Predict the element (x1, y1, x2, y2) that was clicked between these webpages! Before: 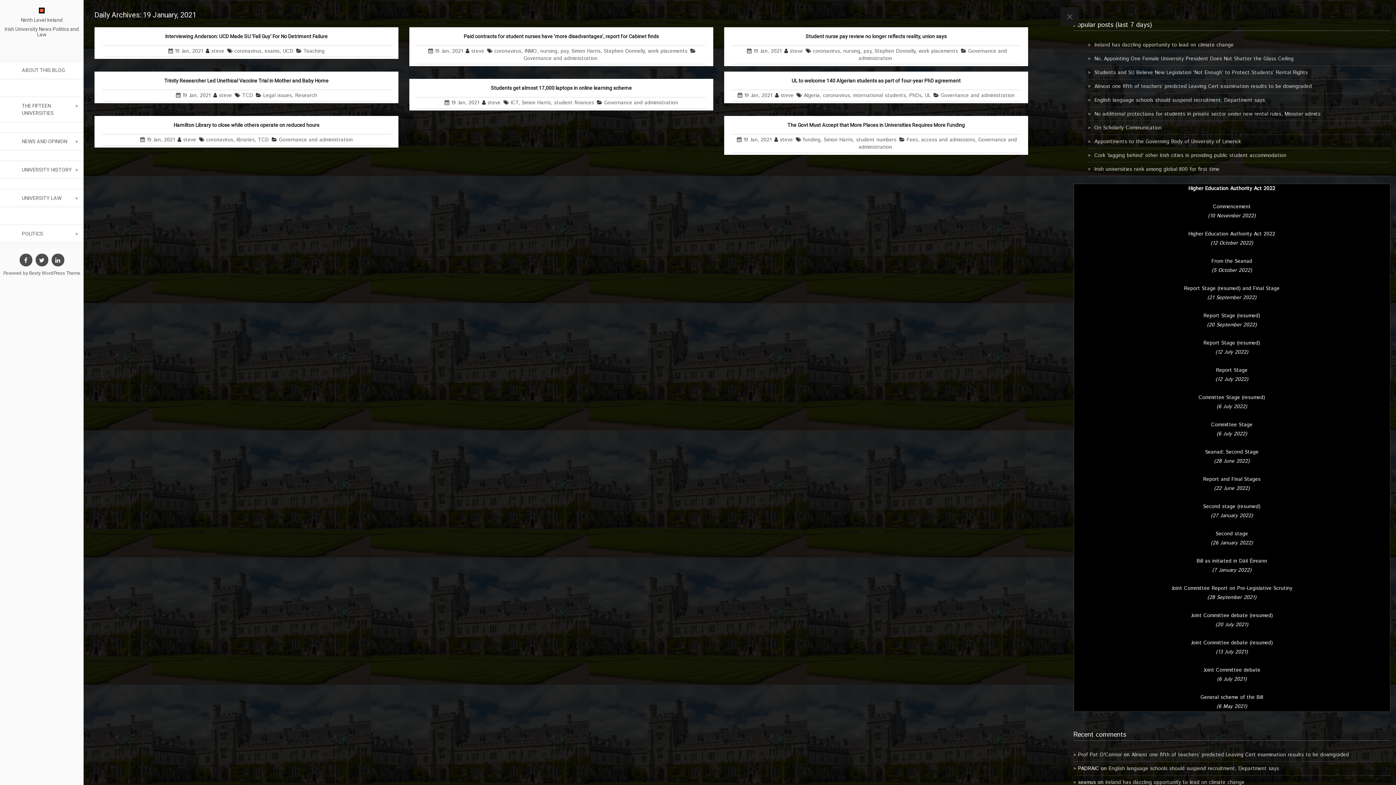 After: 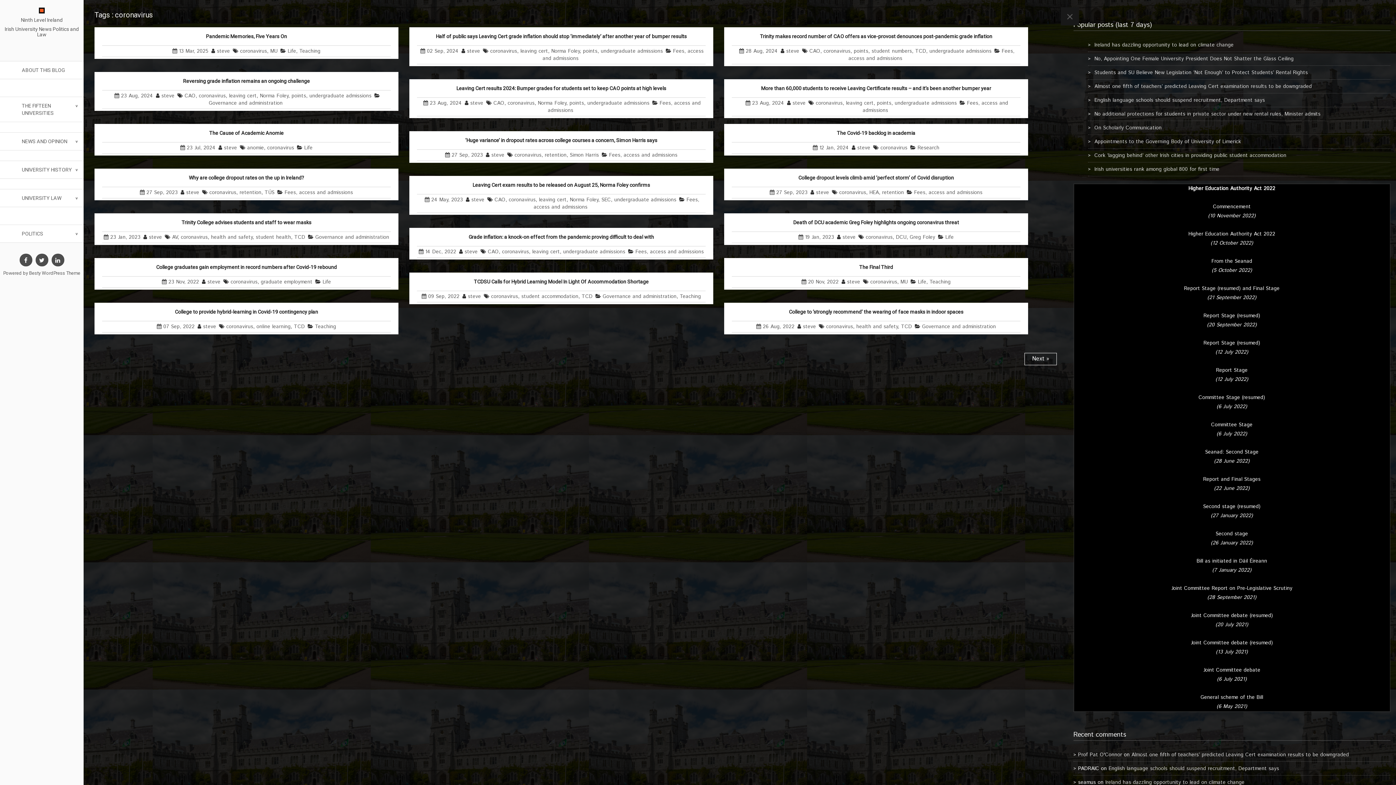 Action: label: coronavirus bbox: (813, 47, 840, 54)